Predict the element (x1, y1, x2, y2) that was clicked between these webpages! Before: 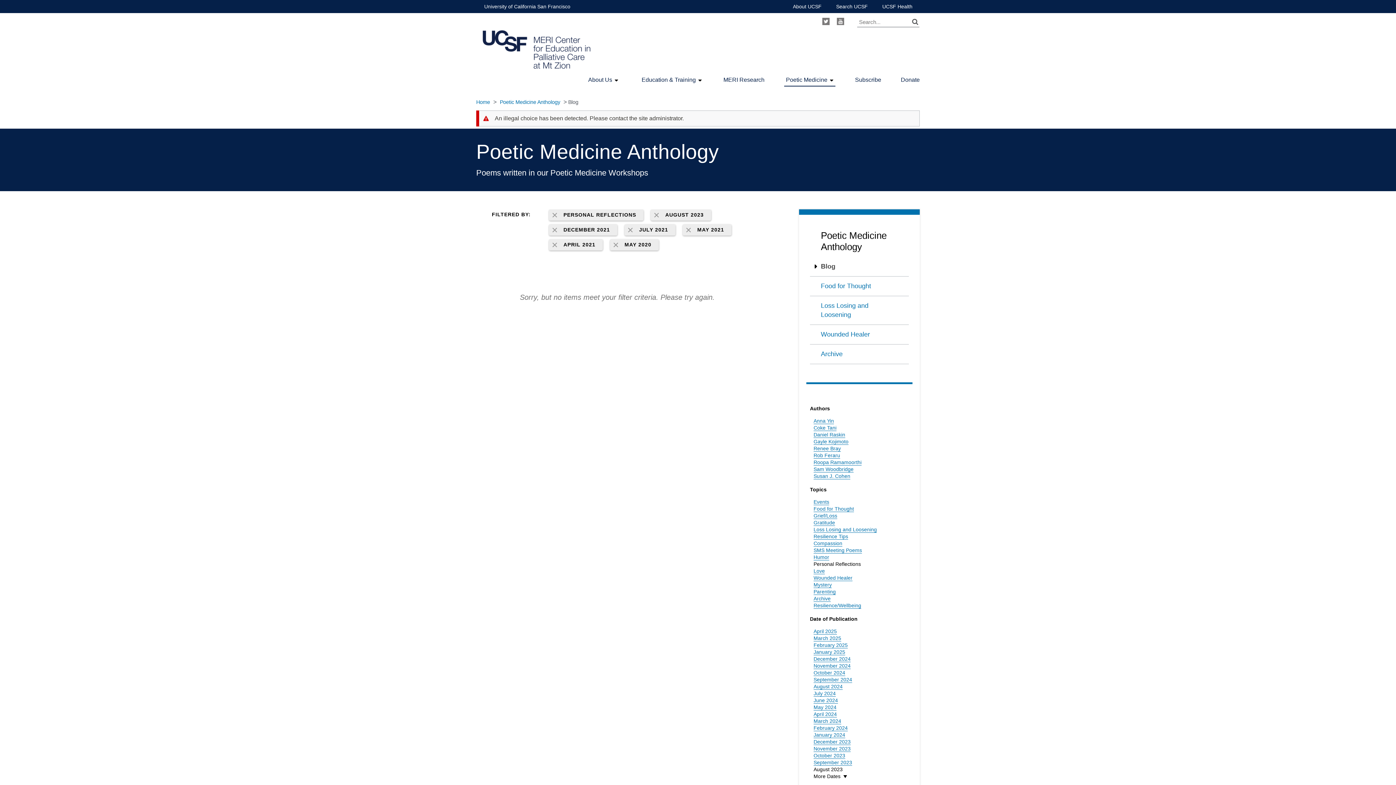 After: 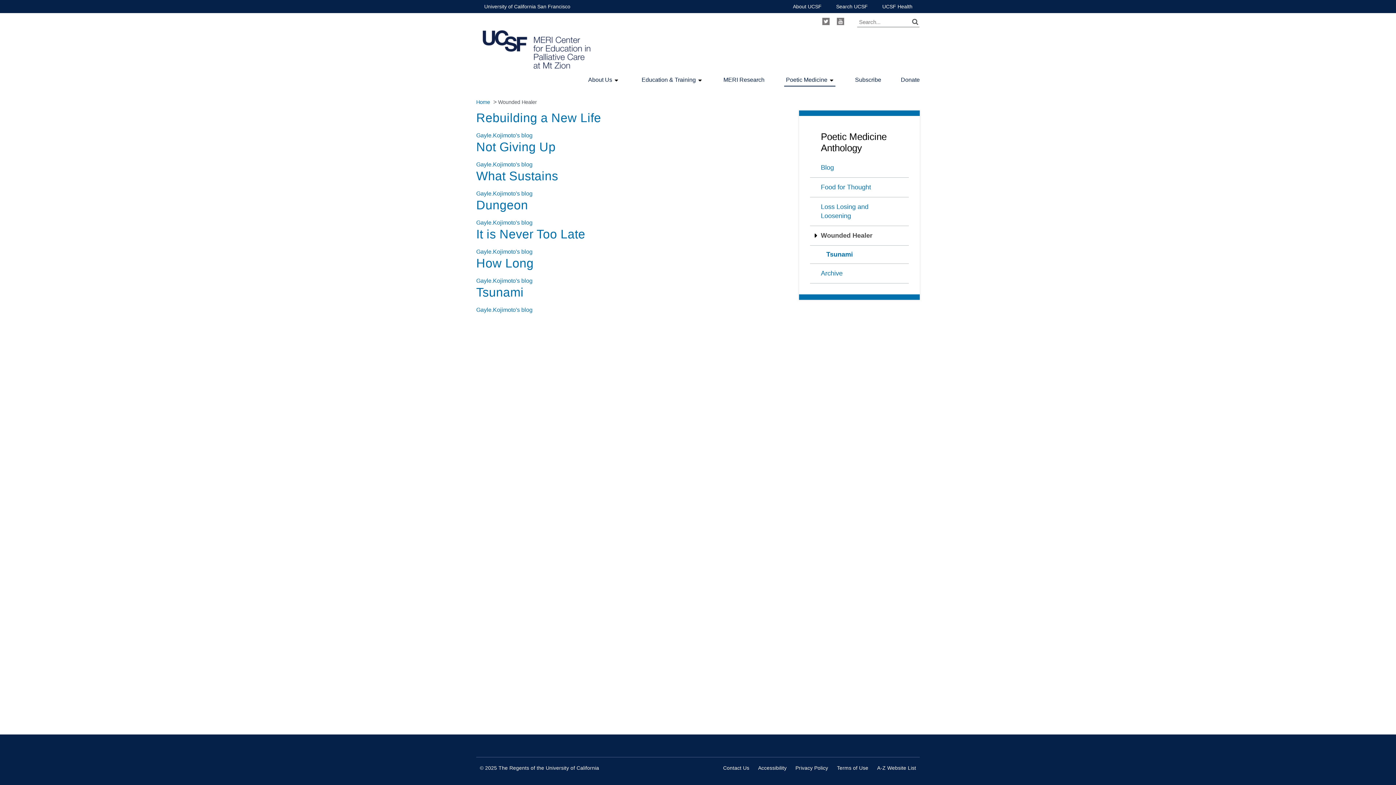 Action: label: Wounded Healer bbox: (810, 325, 909, 344)